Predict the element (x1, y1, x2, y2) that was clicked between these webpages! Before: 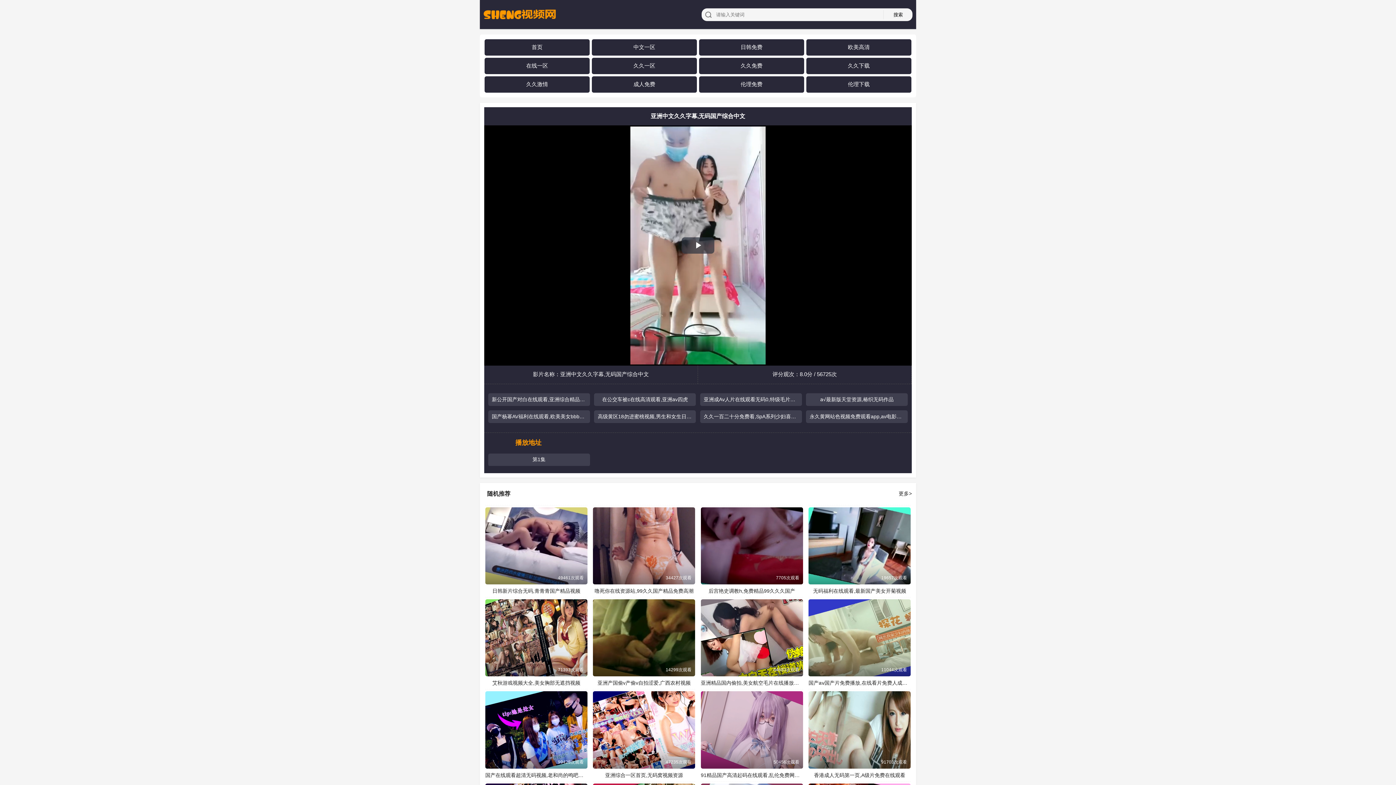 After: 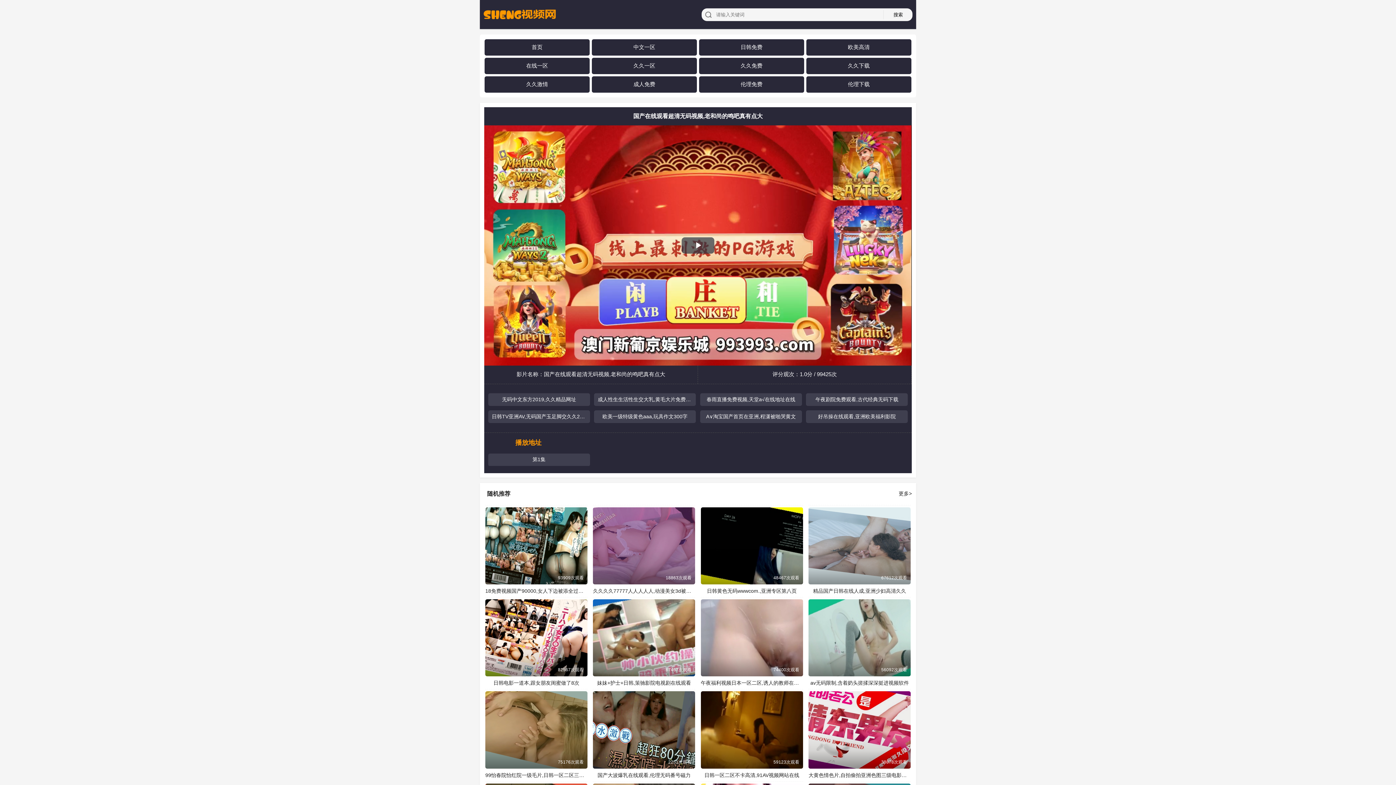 Action: bbox: (485, 691, 587, 768) label: 国产在线观看超清无码视频,老和尚的鸣吧真有点大
99425次观看